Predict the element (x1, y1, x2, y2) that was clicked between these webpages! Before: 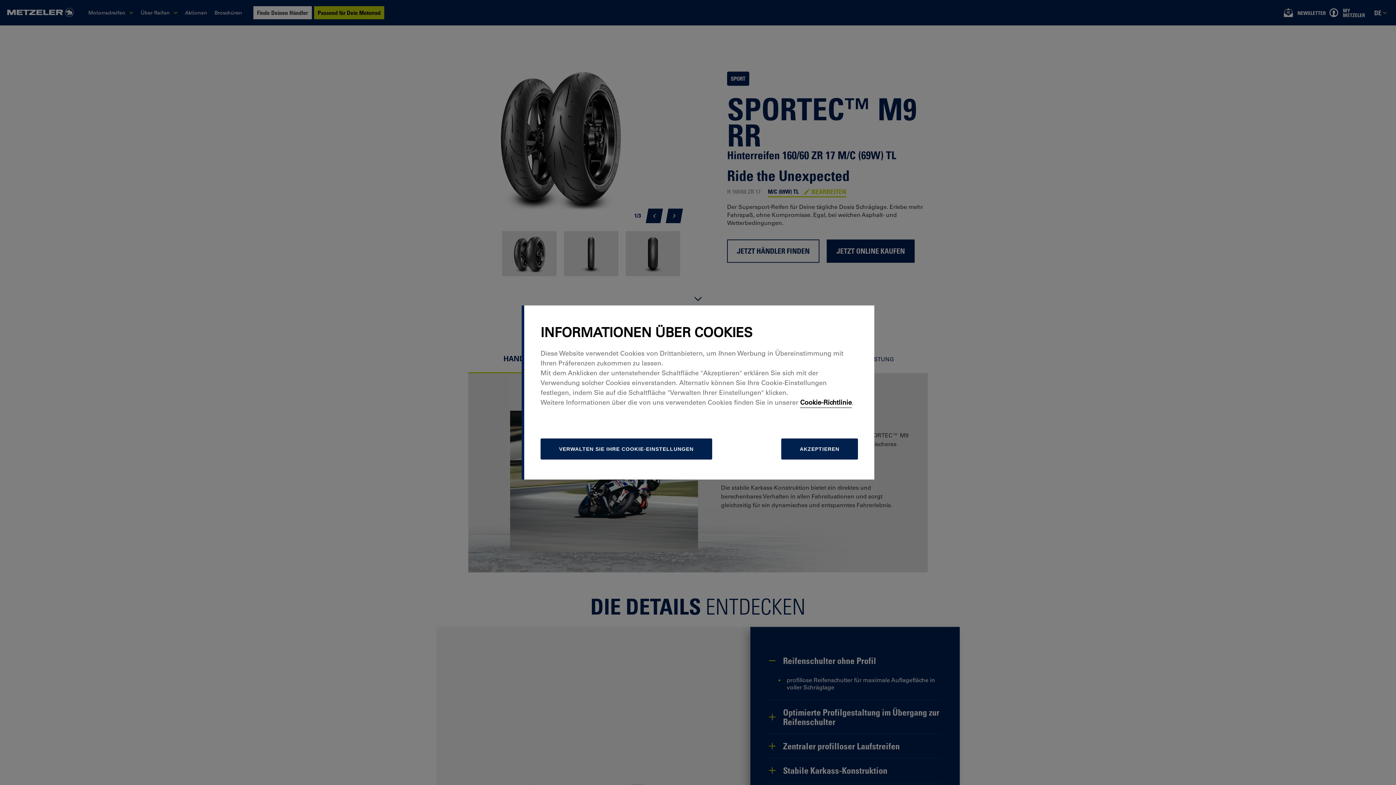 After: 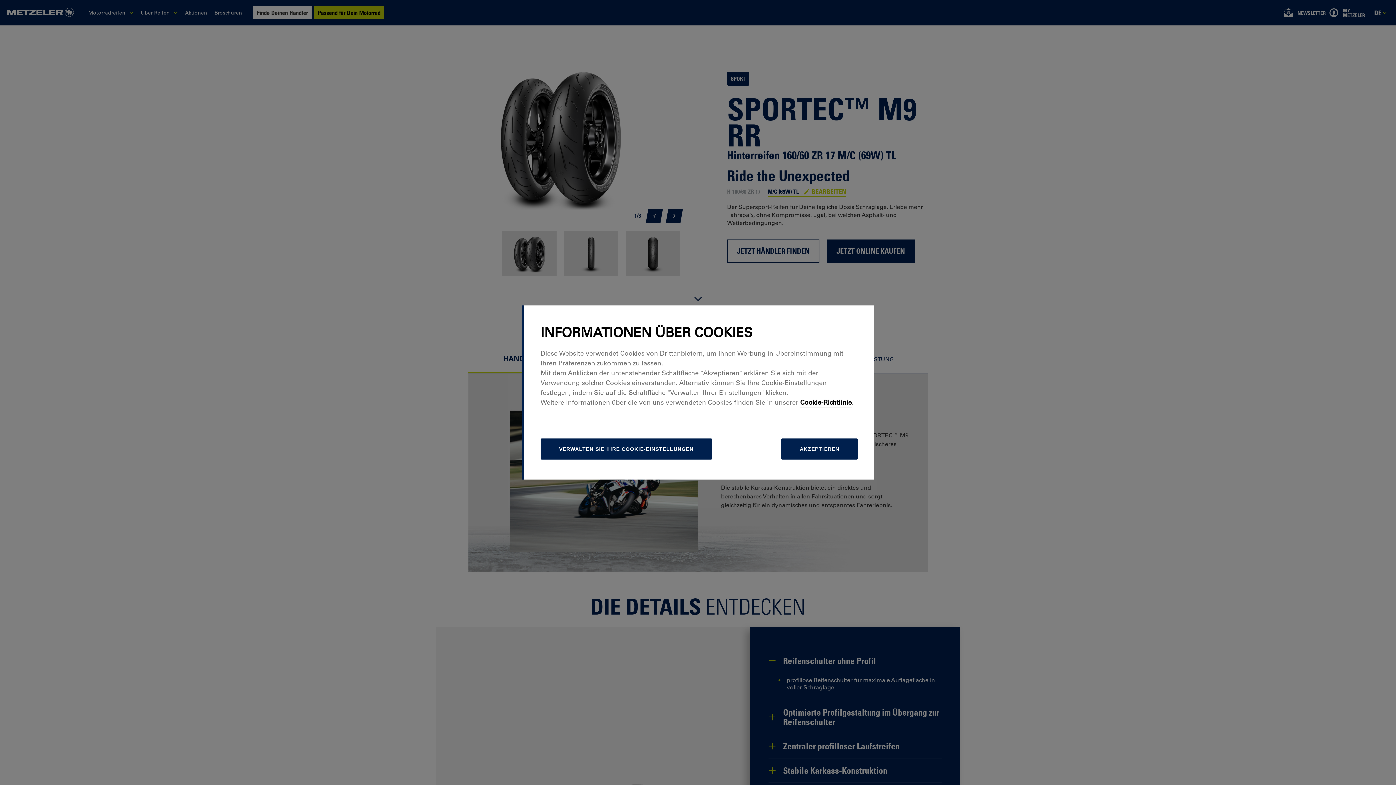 Action: label: Cookie-Richtlinie bbox: (800, 398, 852, 408)